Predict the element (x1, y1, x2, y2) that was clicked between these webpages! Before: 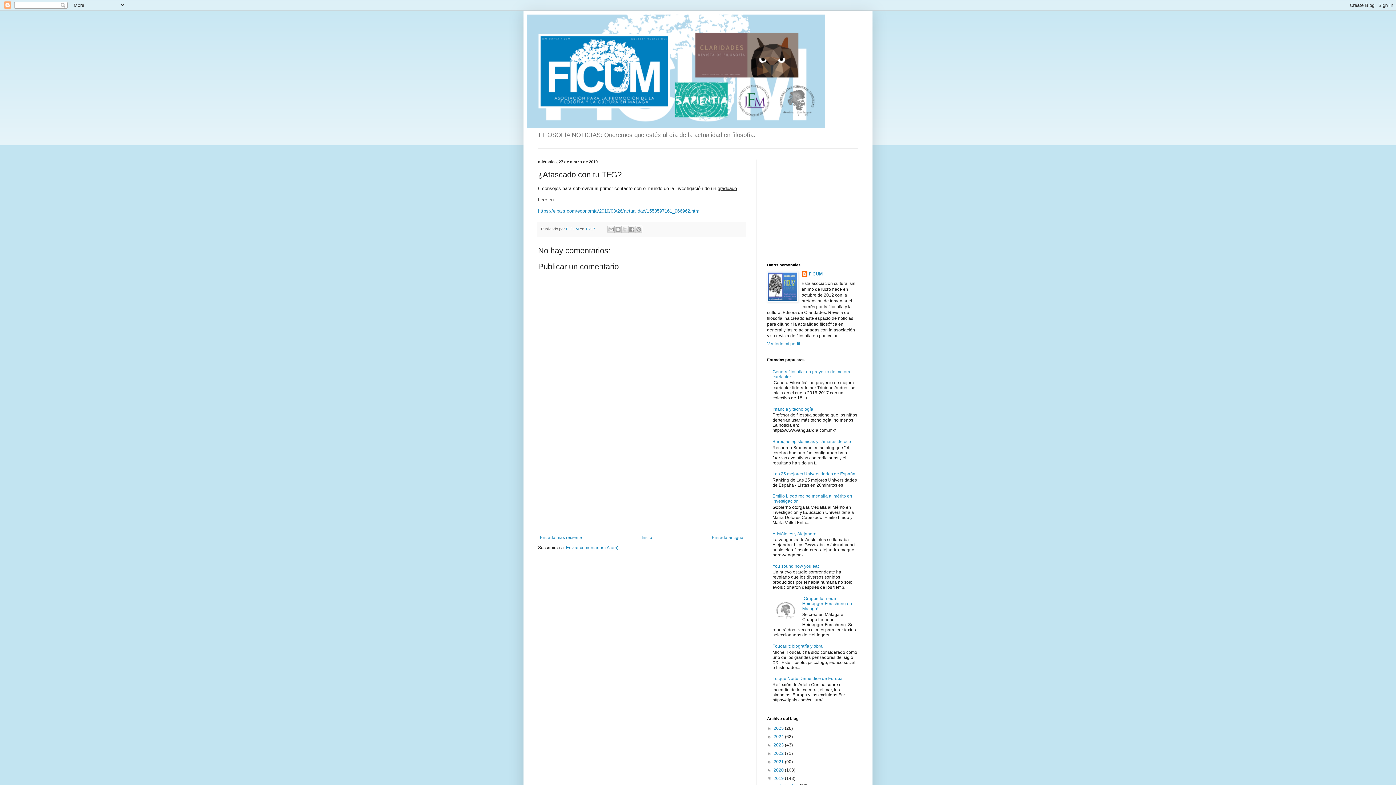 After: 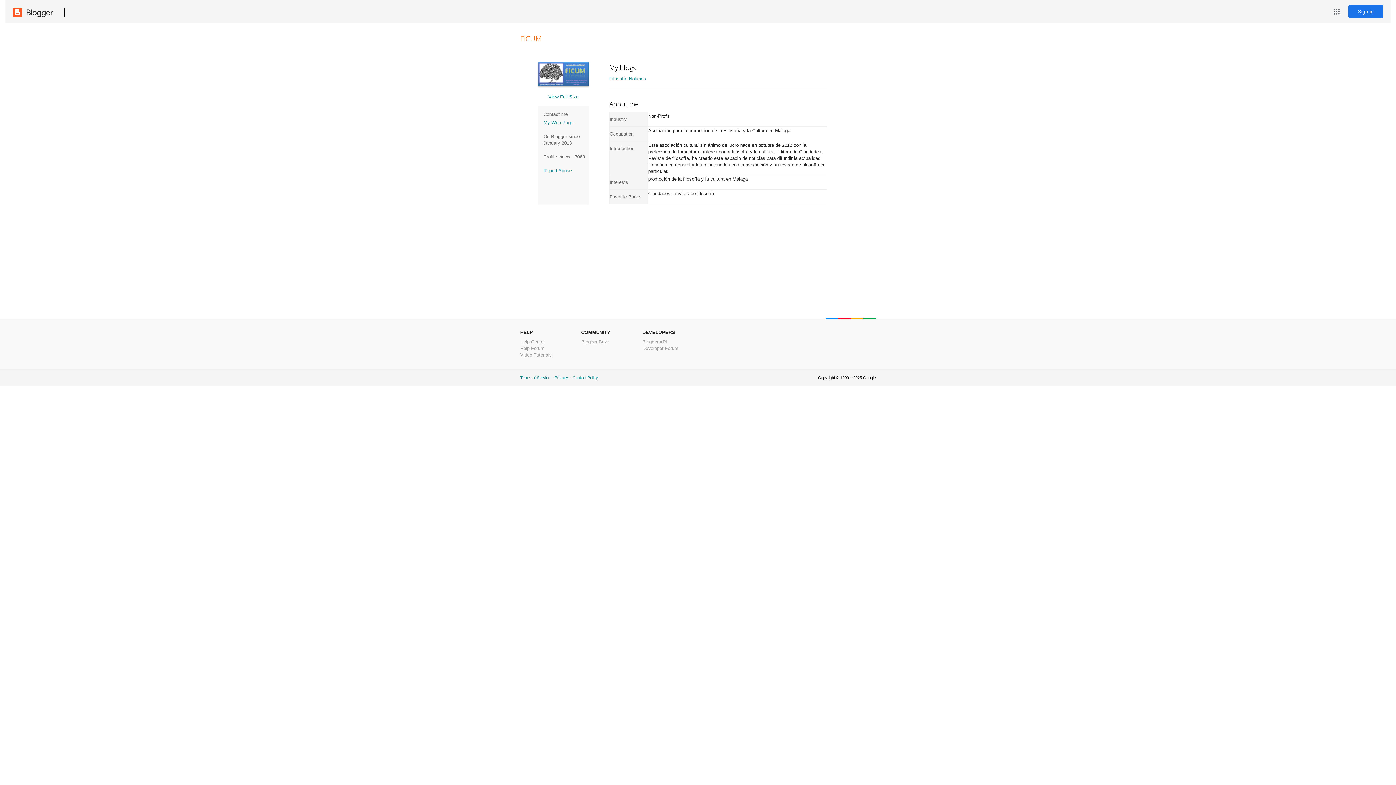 Action: bbox: (767, 341, 800, 346) label: Ver todo mi perfil